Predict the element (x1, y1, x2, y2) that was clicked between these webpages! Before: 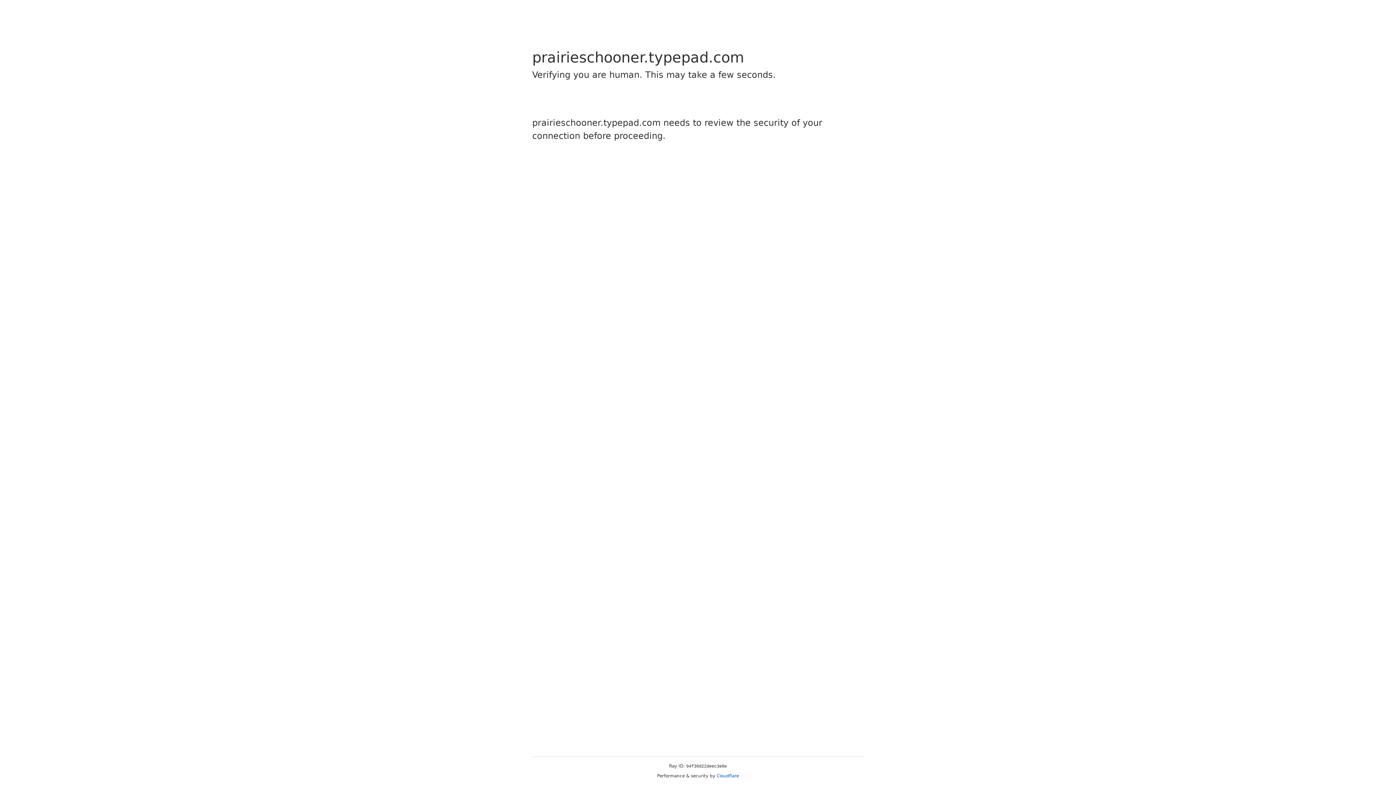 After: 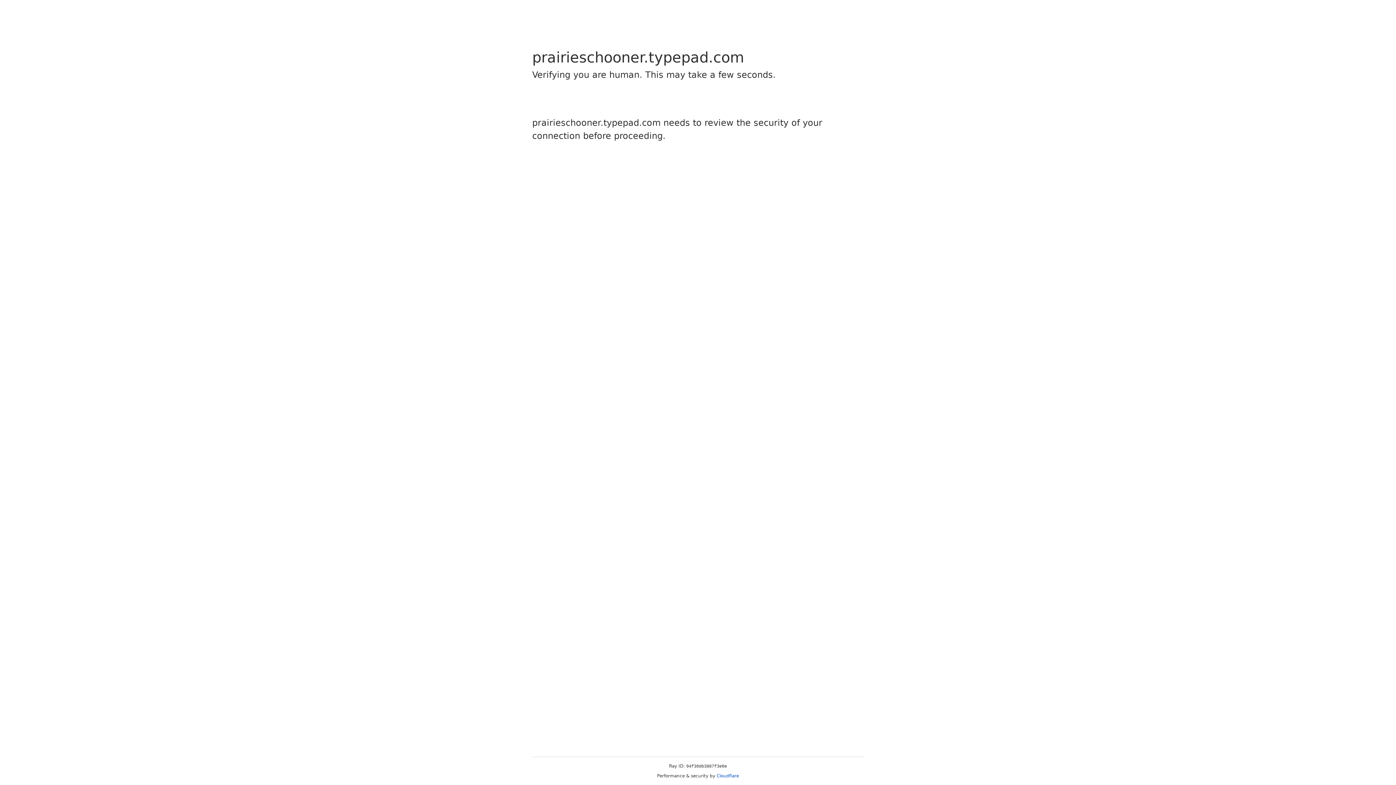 Action: label: Cloudflare bbox: (716, 773, 739, 778)